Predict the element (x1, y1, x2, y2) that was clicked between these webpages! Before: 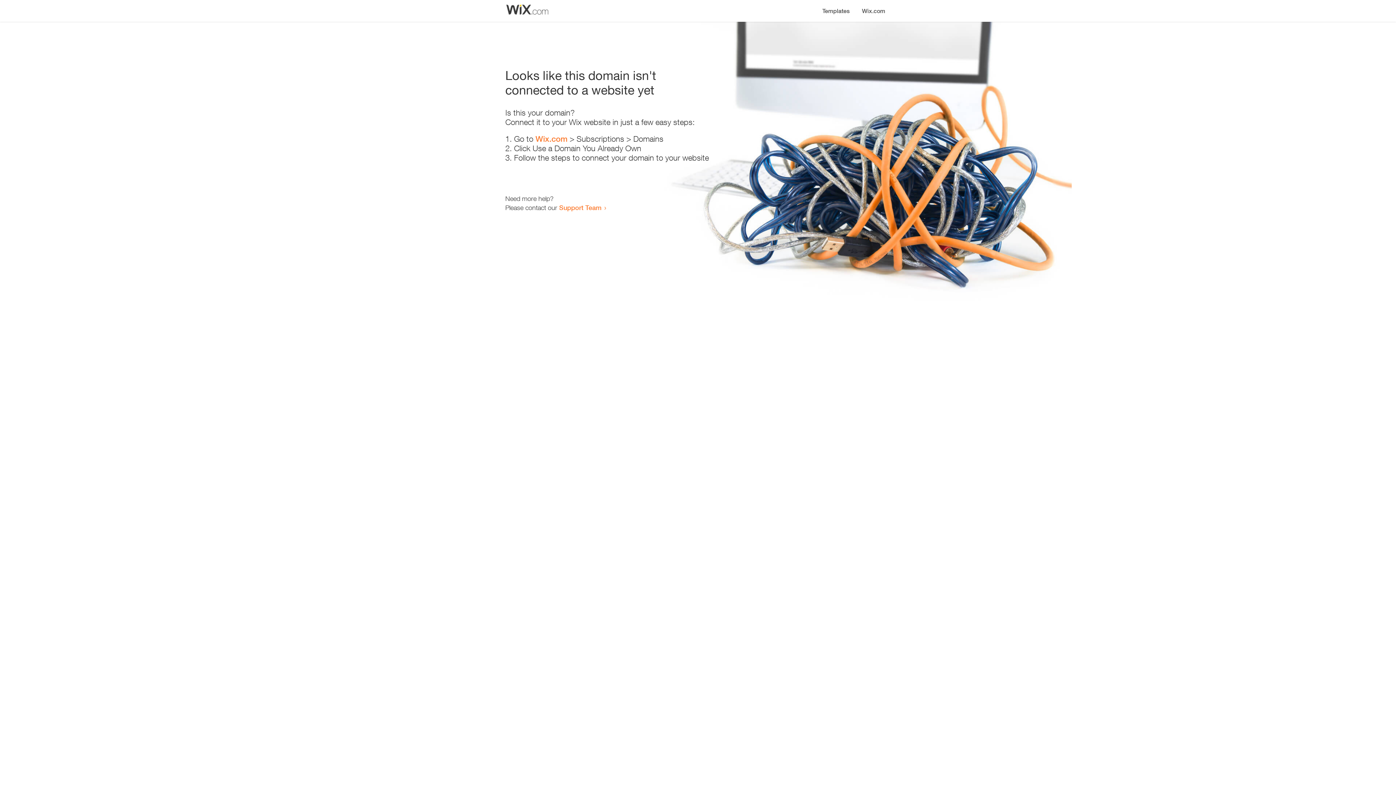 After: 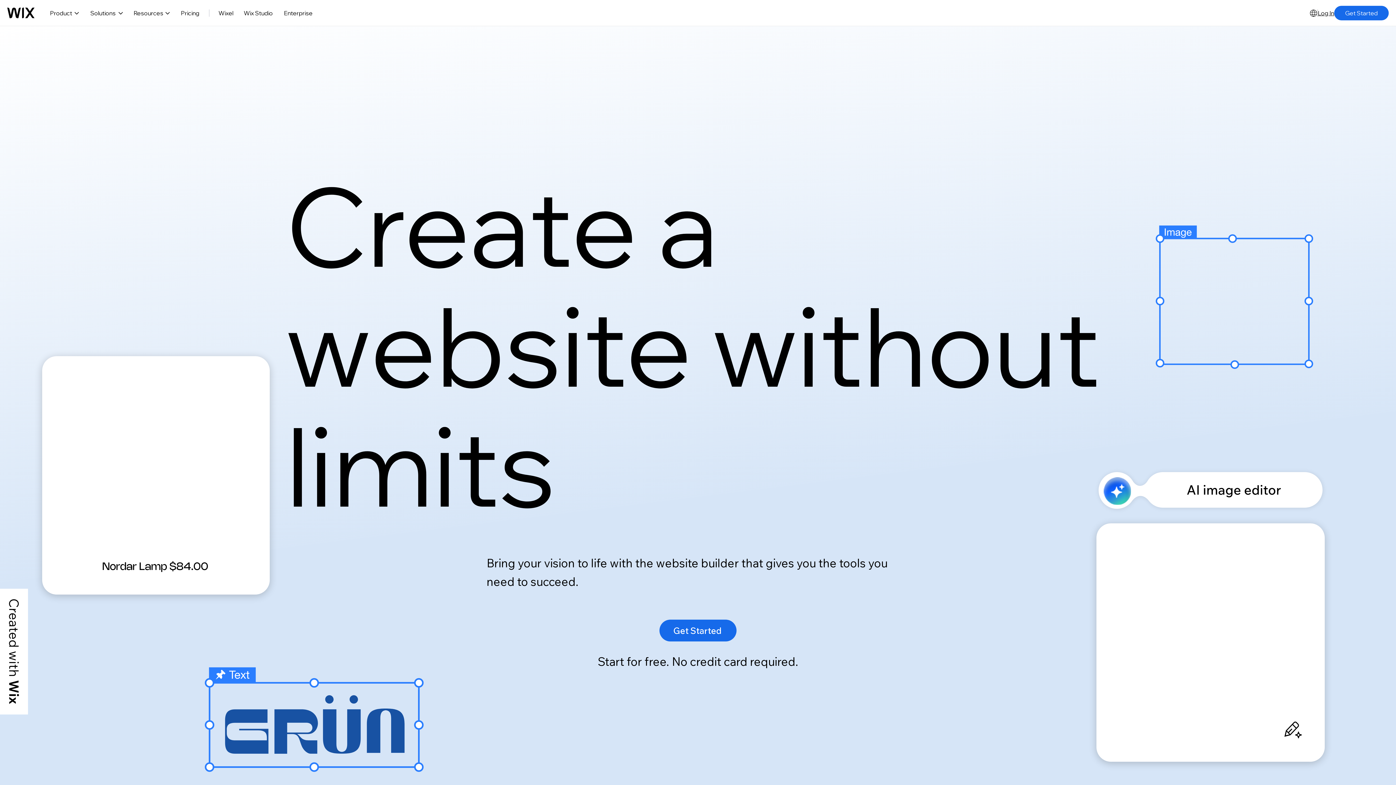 Action: bbox: (535, 134, 567, 143) label: Wix.com